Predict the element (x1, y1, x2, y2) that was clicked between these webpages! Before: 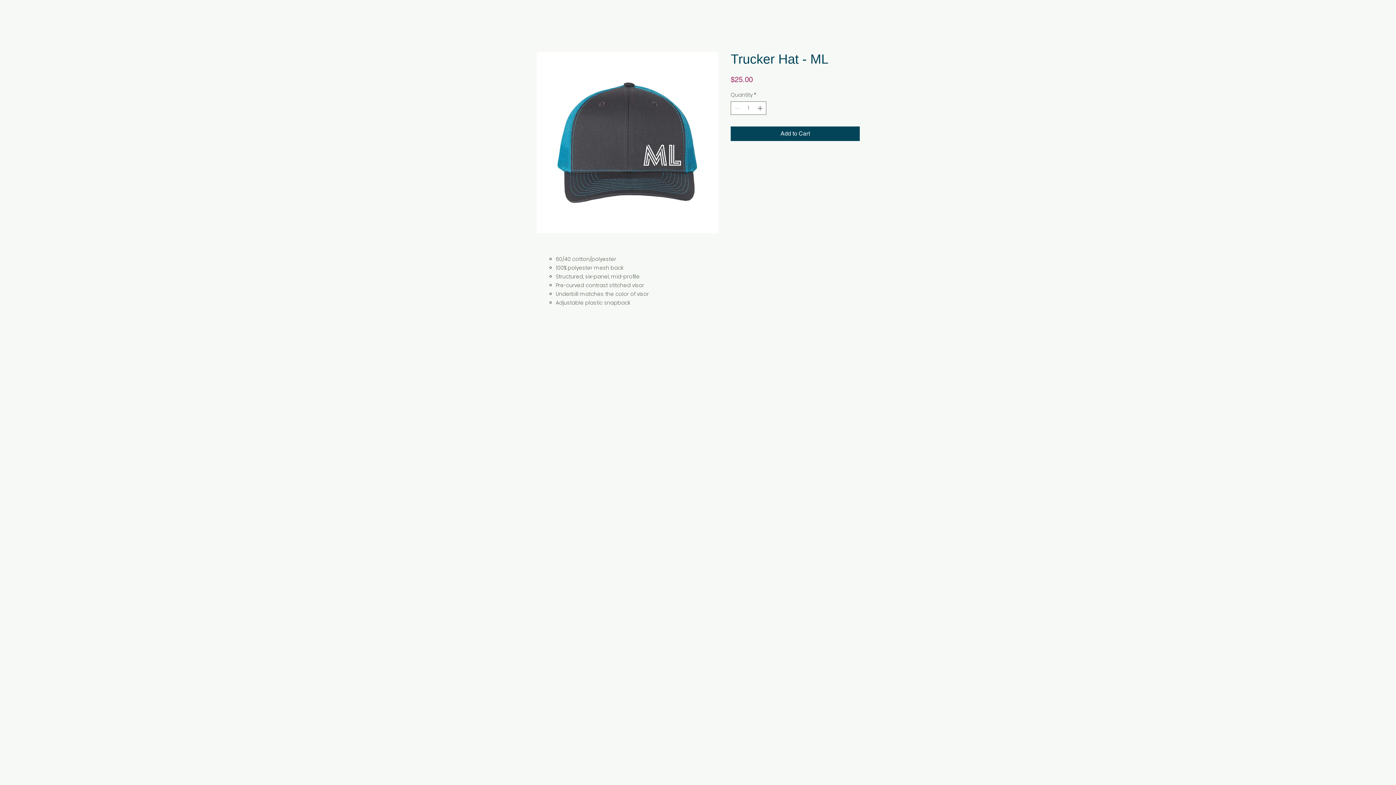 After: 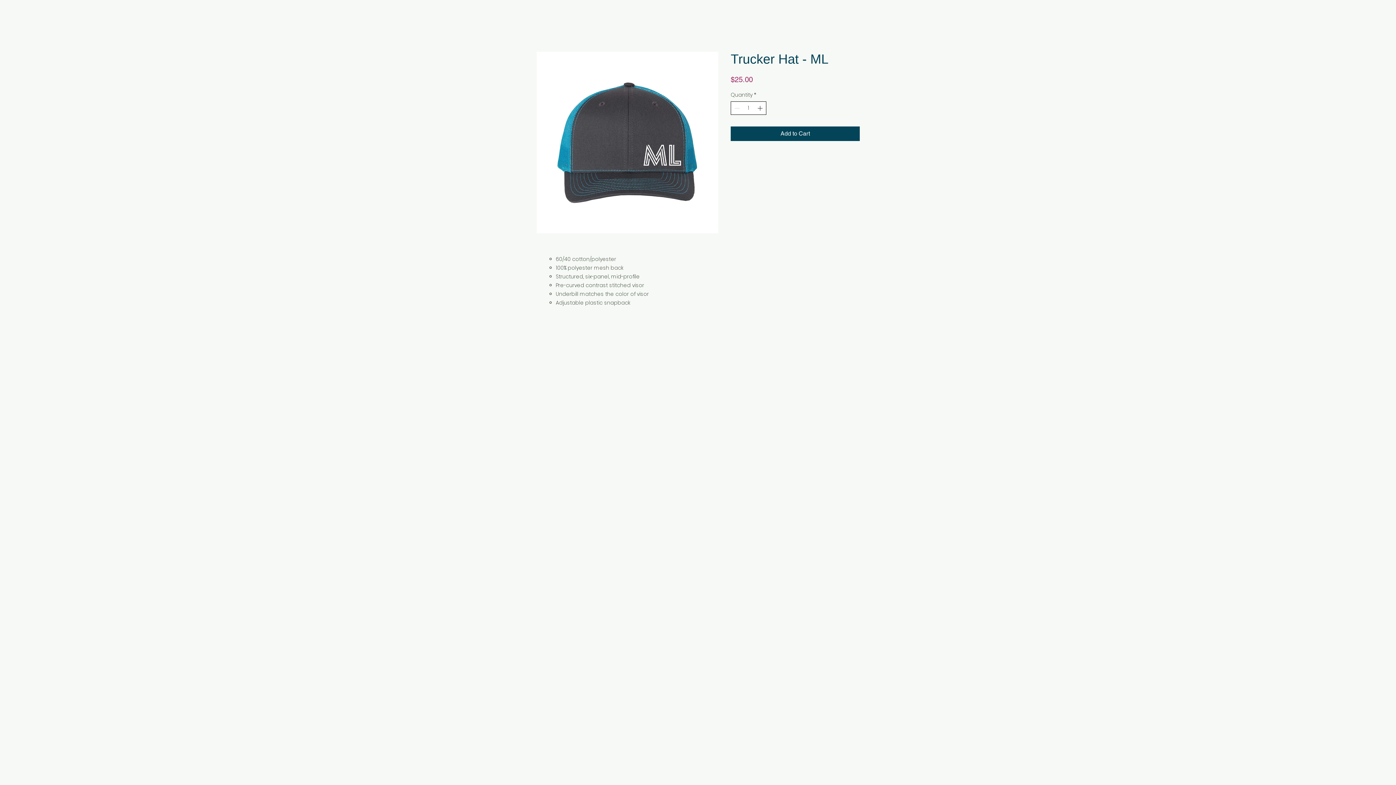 Action: bbox: (756, 101, 765, 114)